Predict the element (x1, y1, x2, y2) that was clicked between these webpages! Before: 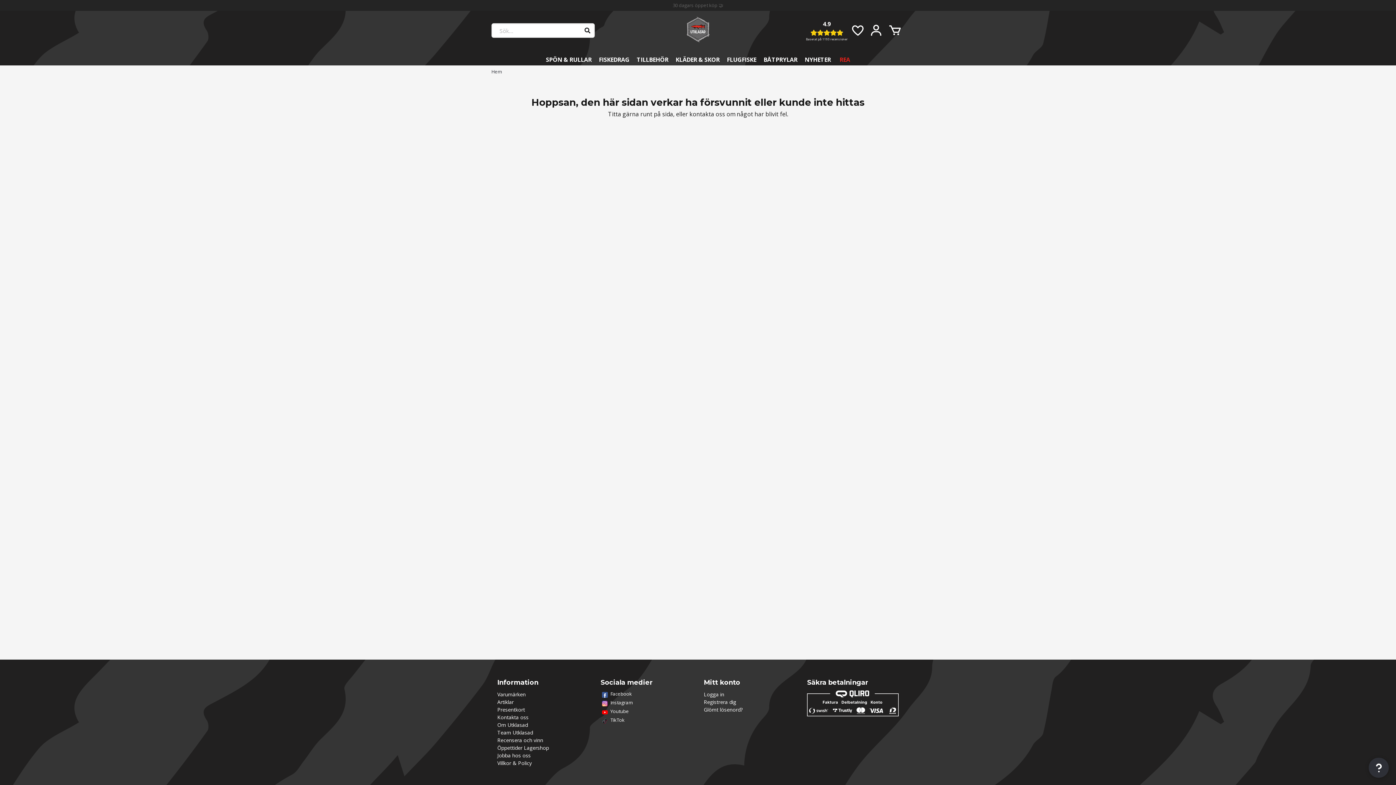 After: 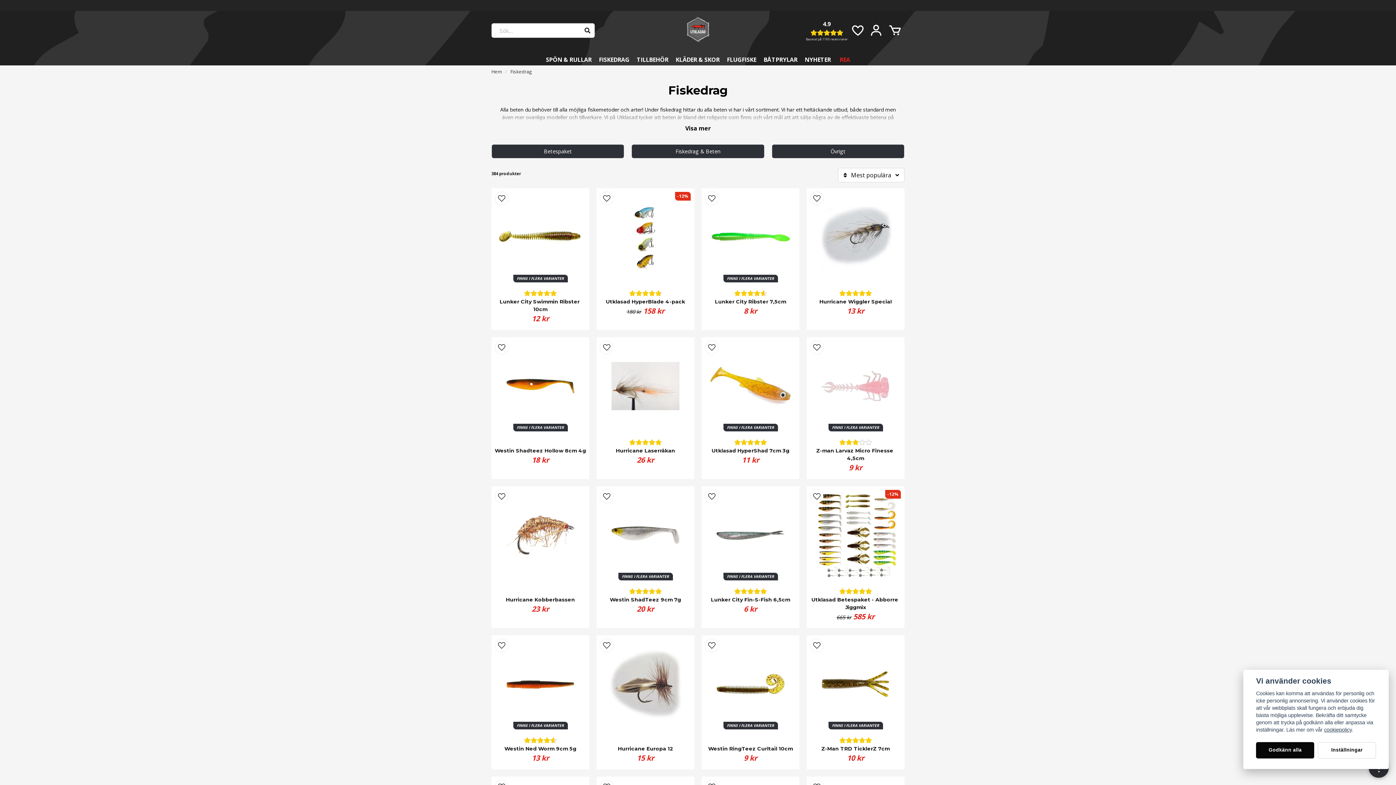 Action: bbox: (594, 50, 632, 69) label: FISKEDRAG